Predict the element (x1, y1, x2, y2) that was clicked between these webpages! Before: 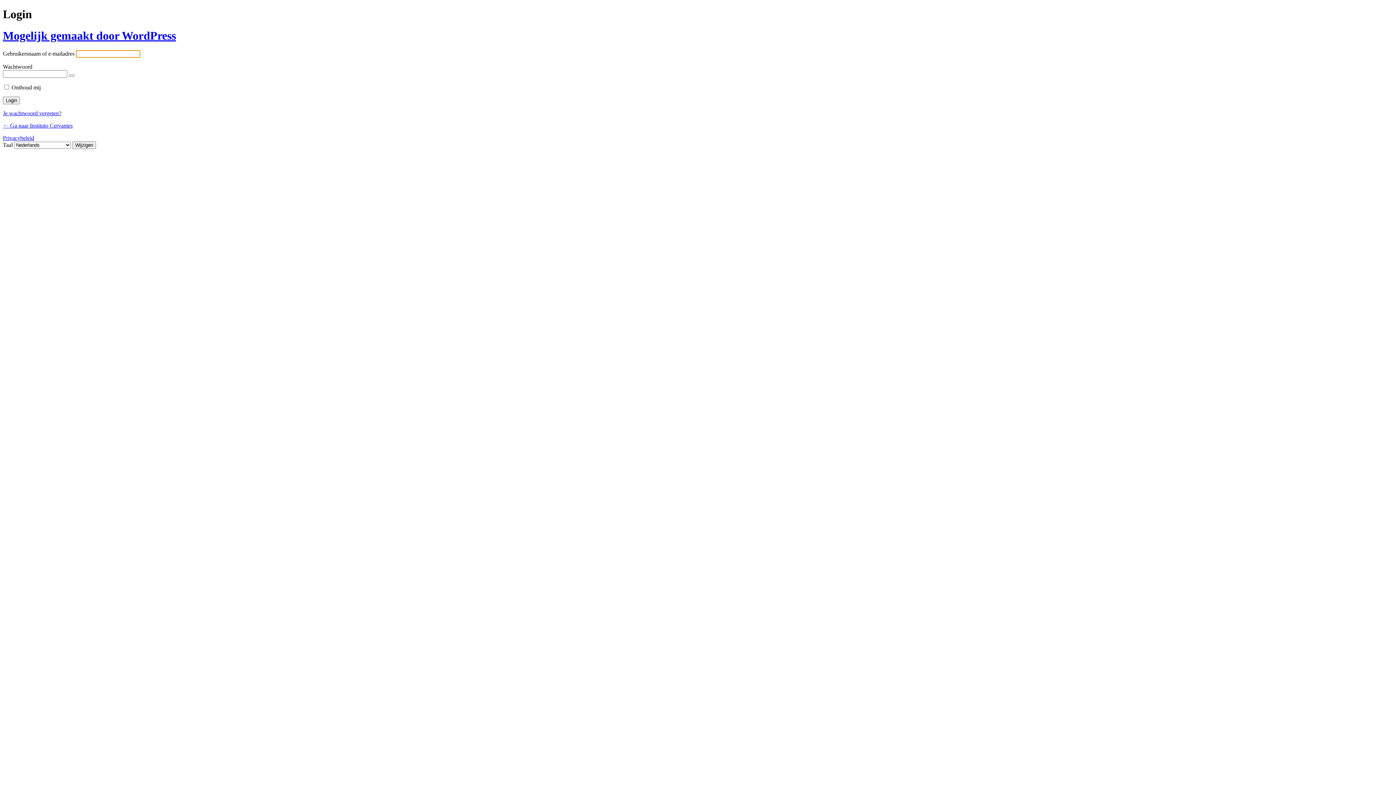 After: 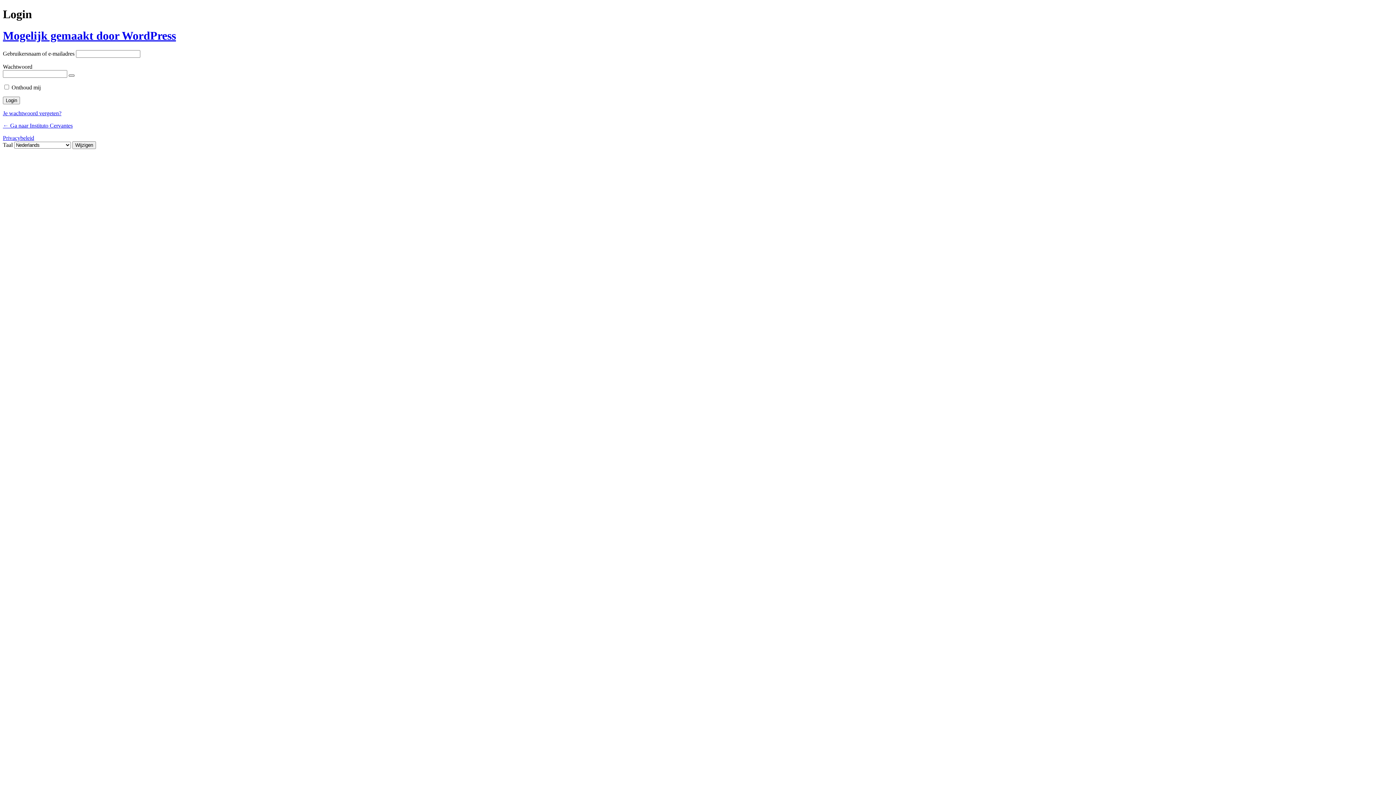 Action: label: Wachtwoord tonen bbox: (68, 74, 74, 76)